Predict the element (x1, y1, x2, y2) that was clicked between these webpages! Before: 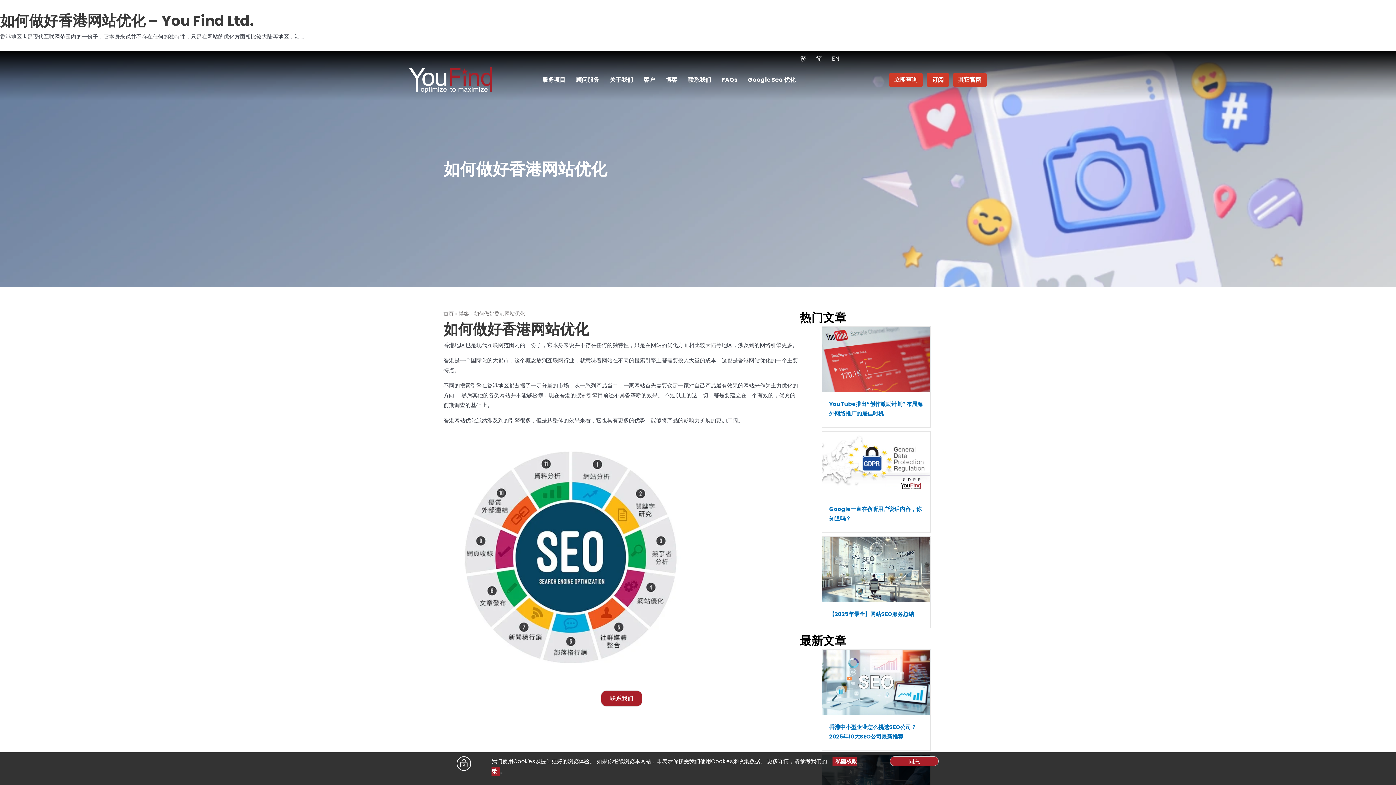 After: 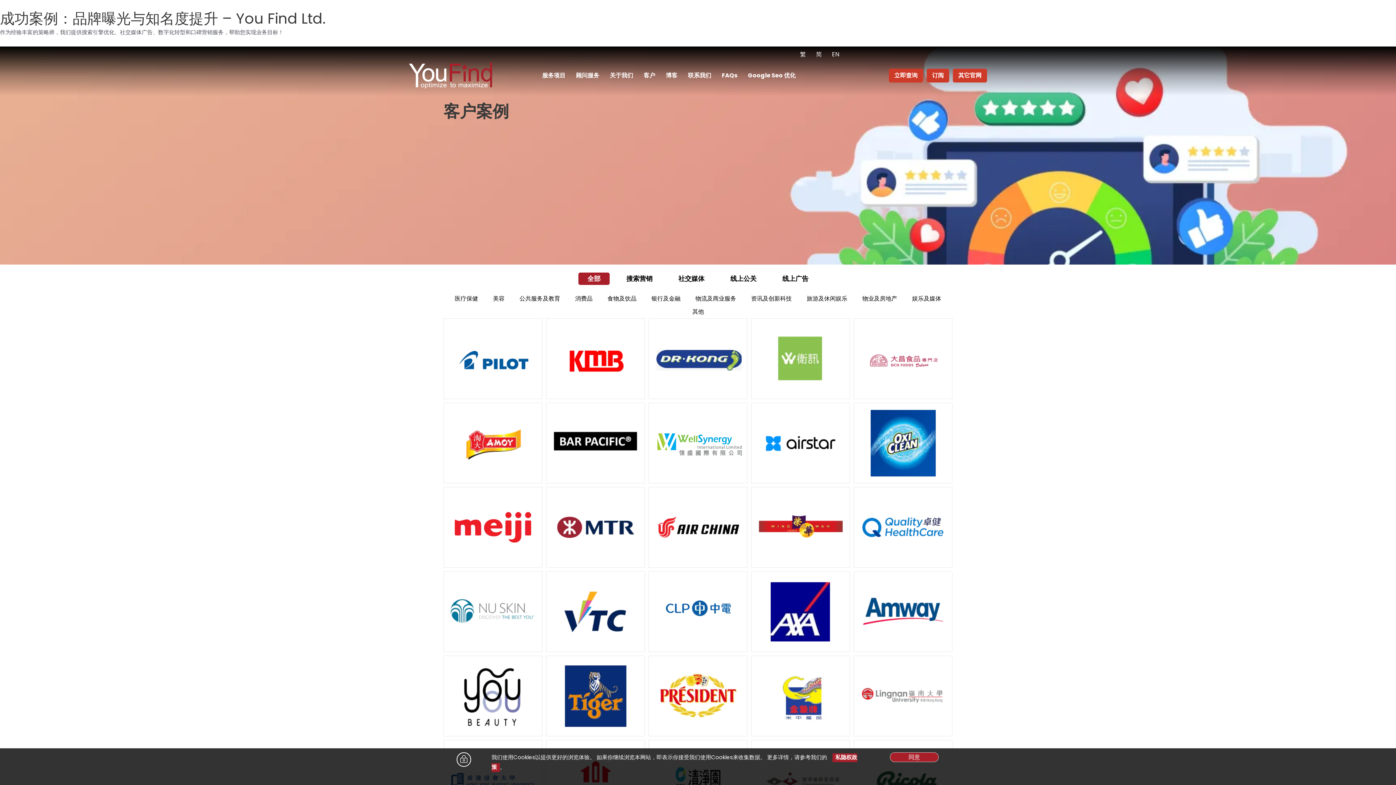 Action: bbox: (638, 71, 660, 88) label: 客户